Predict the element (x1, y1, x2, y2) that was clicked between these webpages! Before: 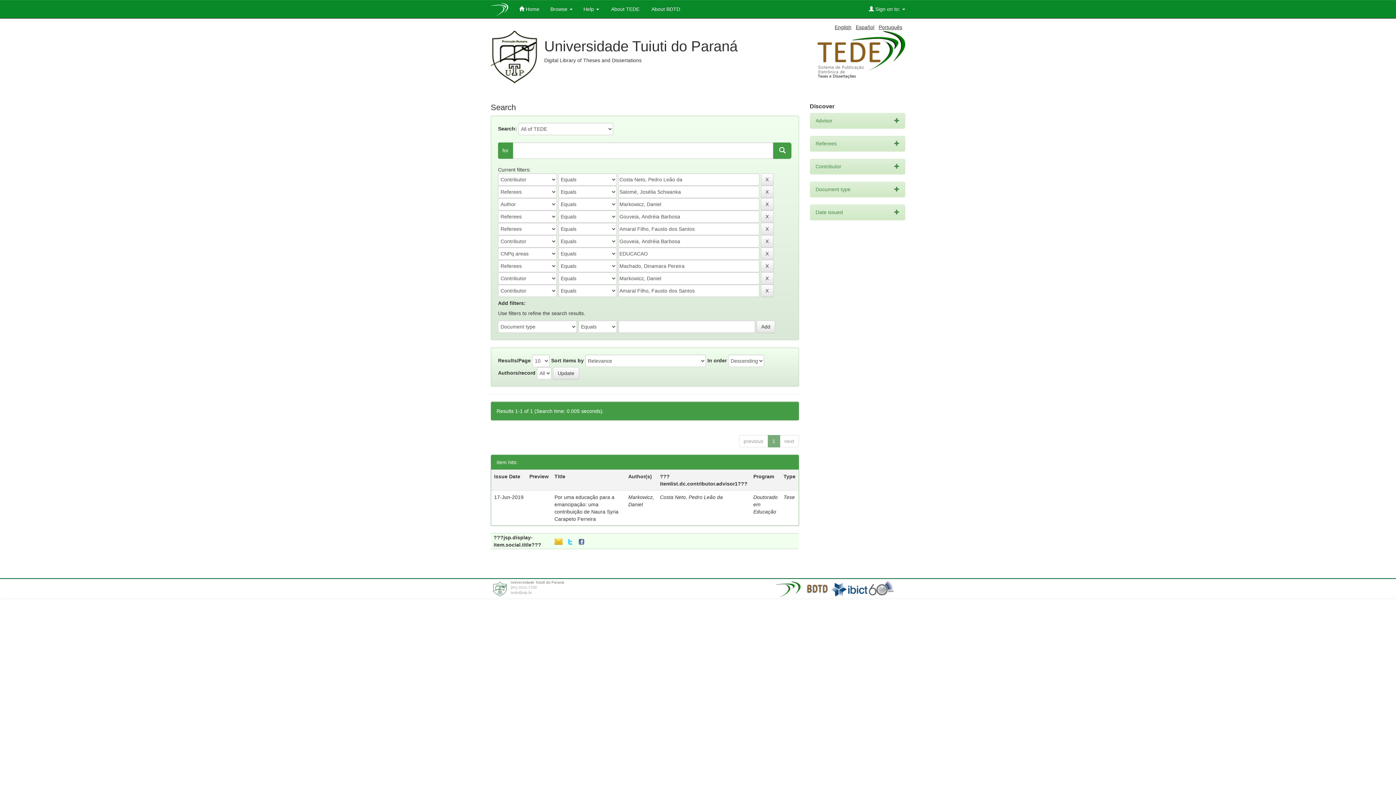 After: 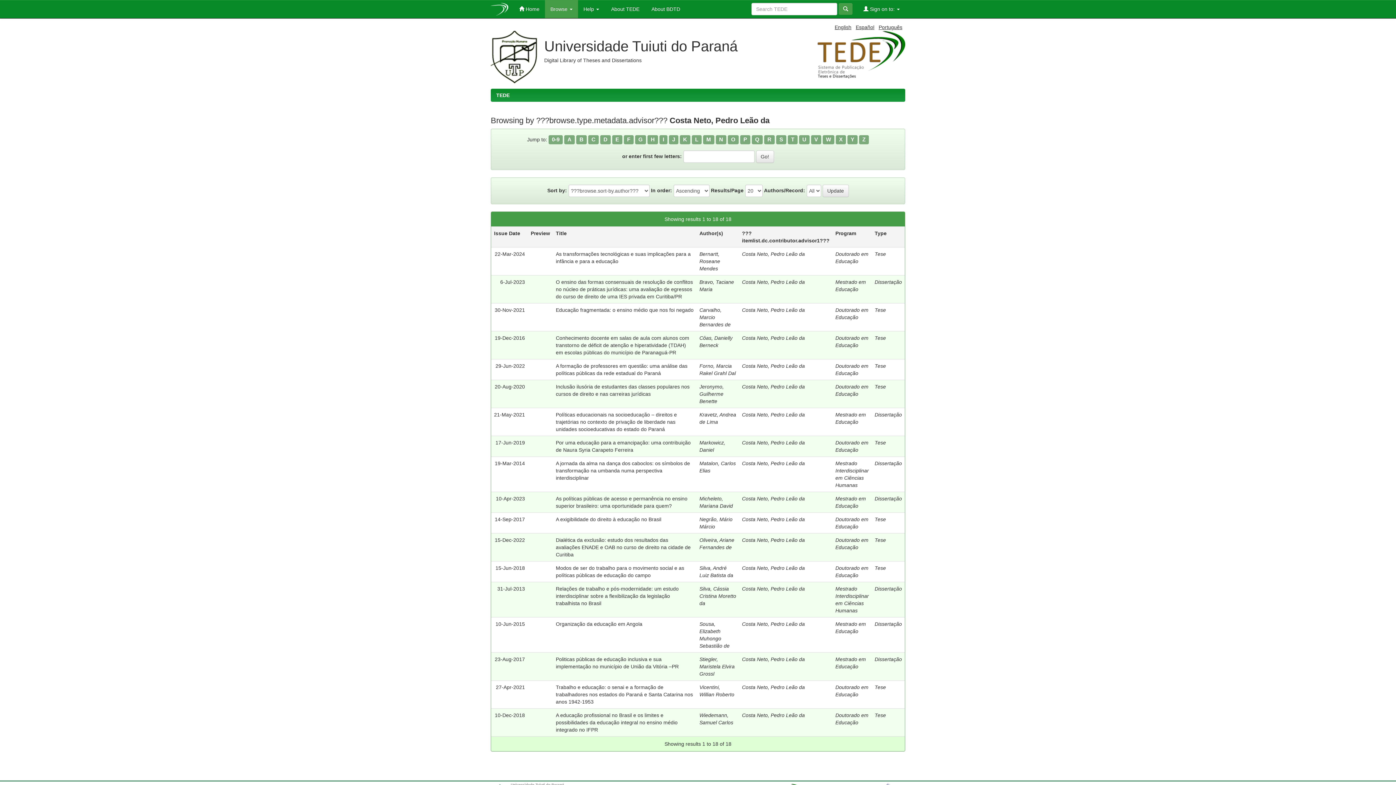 Action: bbox: (660, 494, 723, 500) label: Costa Neto, Pedro Leão da